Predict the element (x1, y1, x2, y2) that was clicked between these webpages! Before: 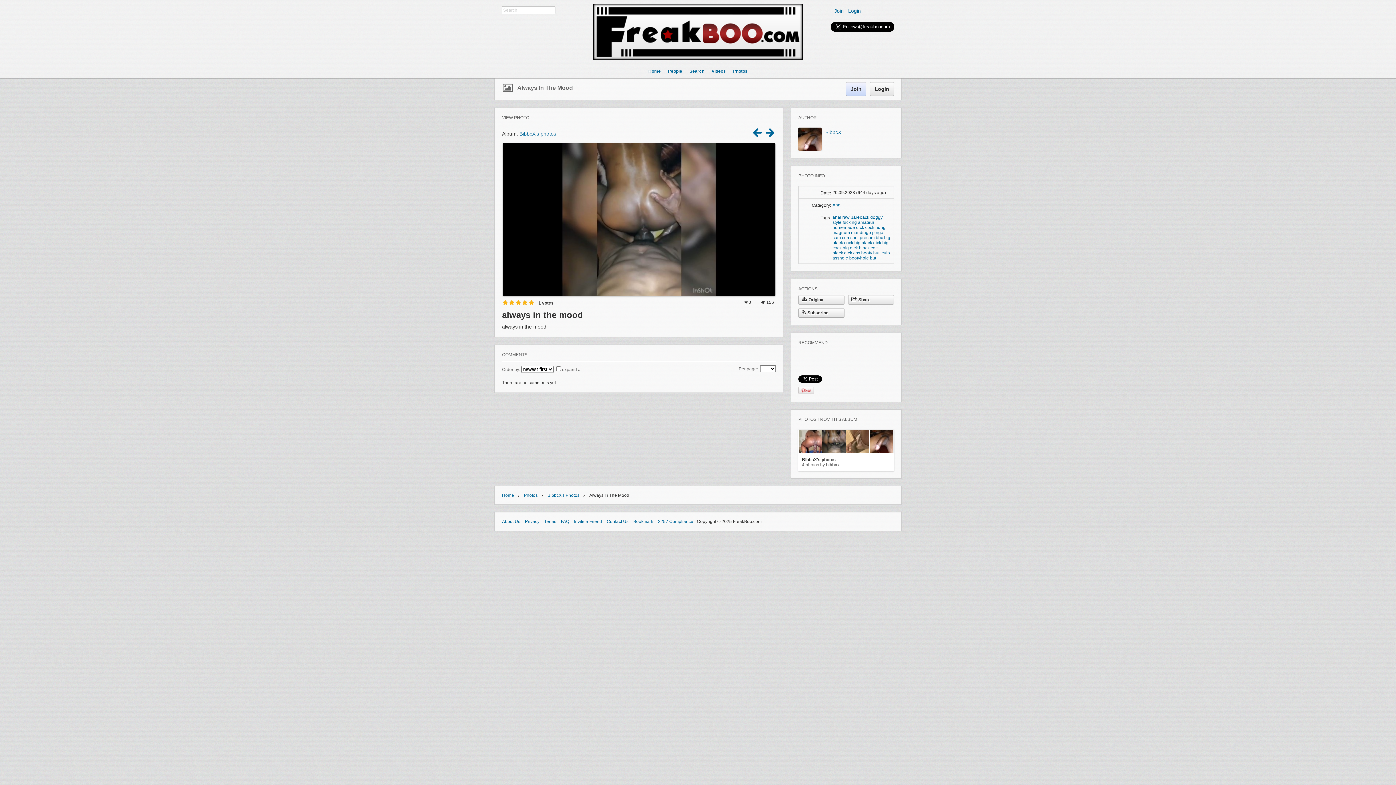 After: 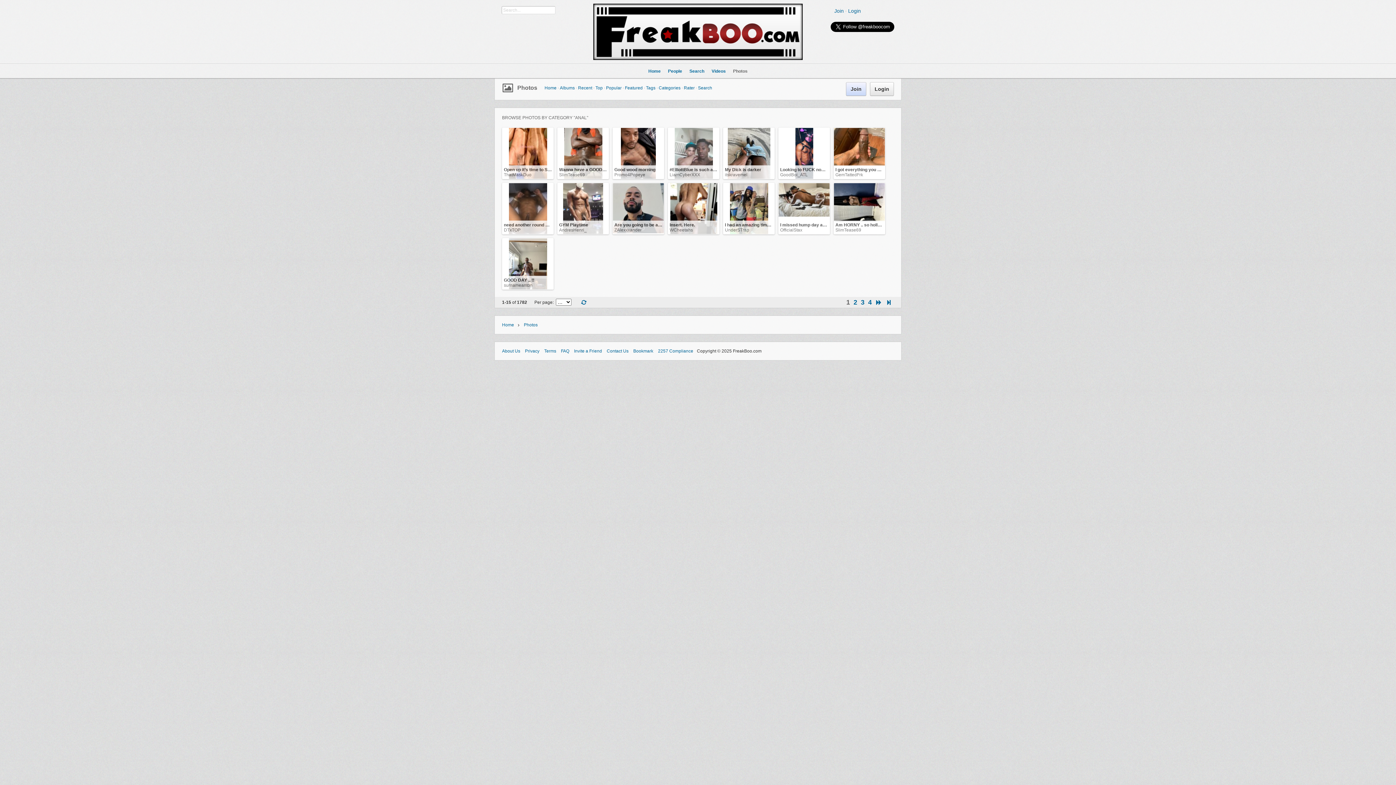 Action: label: Anal bbox: (832, 202, 841, 207)